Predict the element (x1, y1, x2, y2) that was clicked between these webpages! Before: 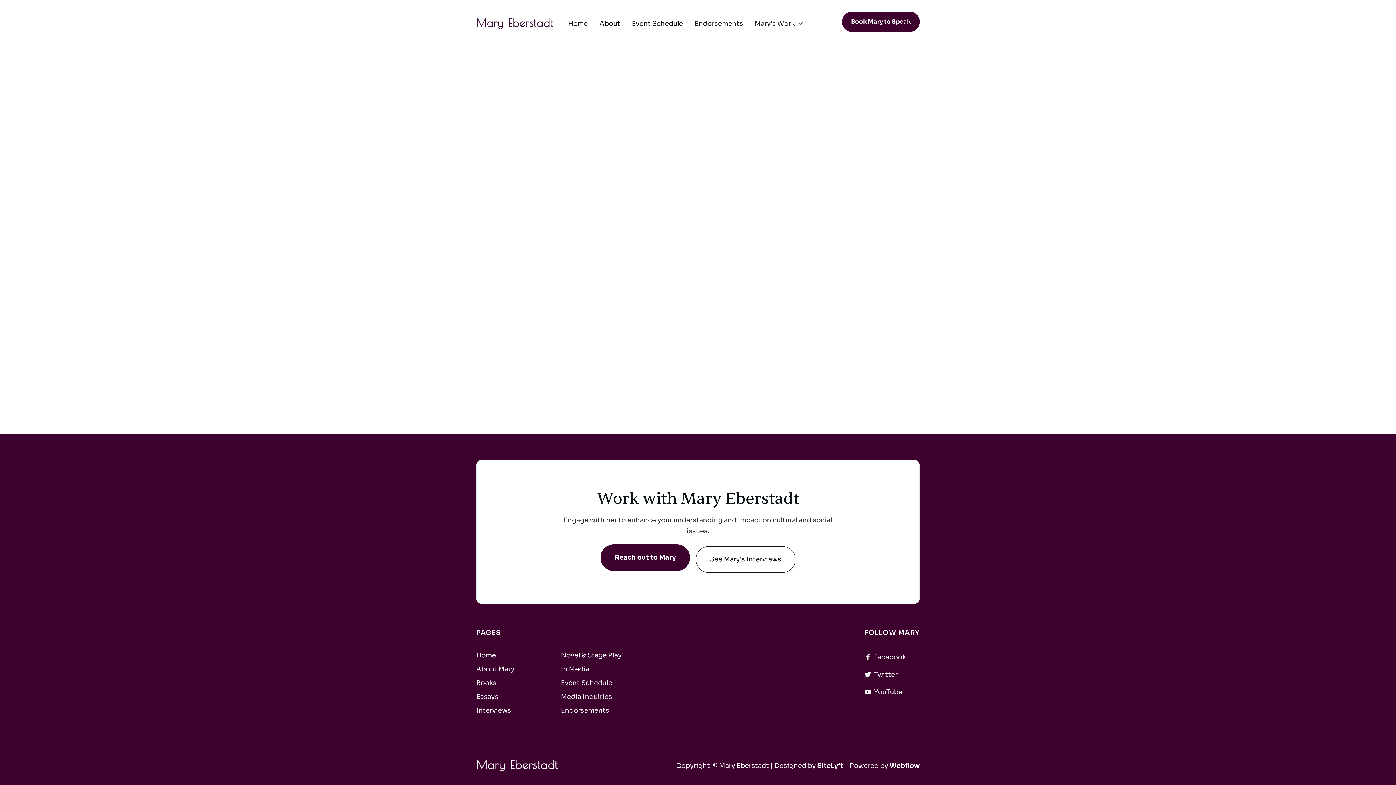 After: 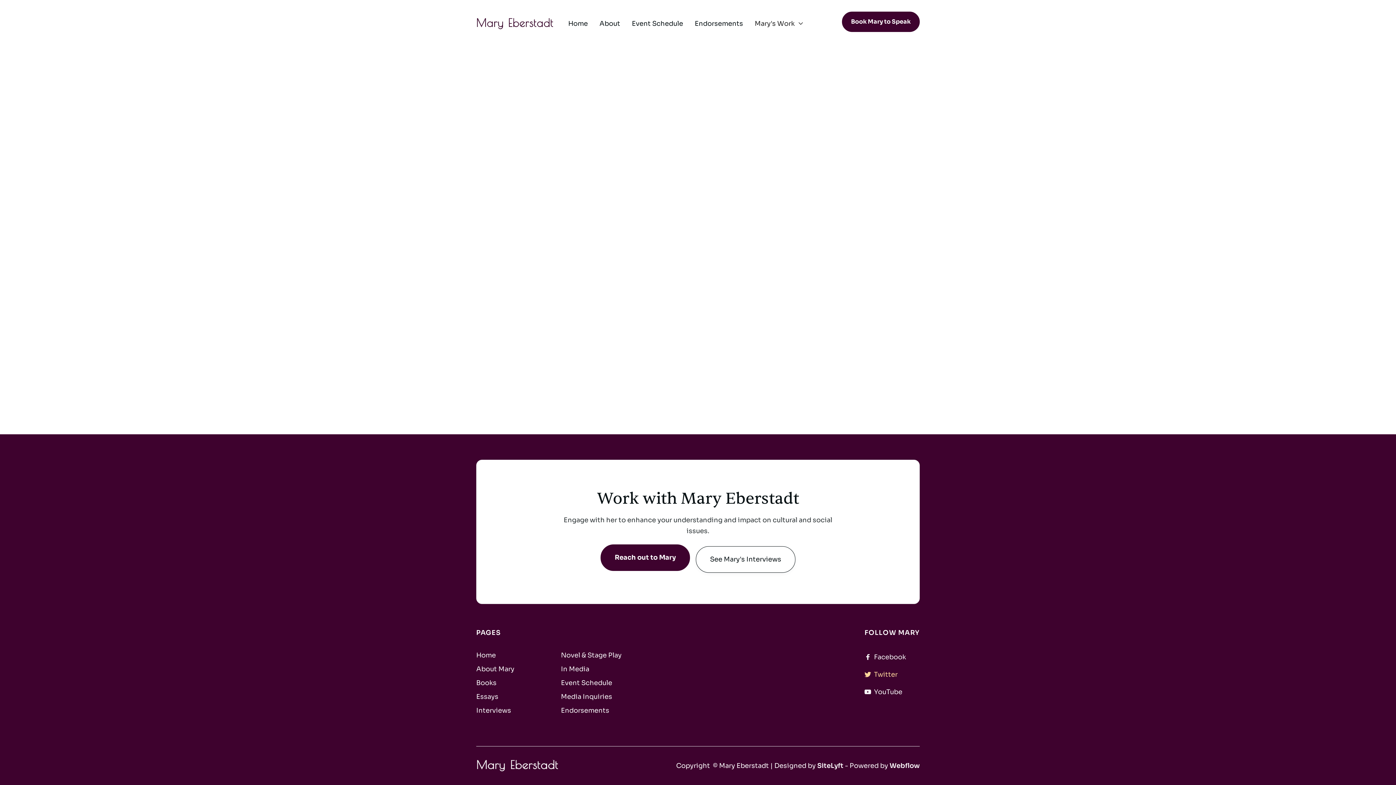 Action: bbox: (864, 669, 920, 680) label: 
Twitter